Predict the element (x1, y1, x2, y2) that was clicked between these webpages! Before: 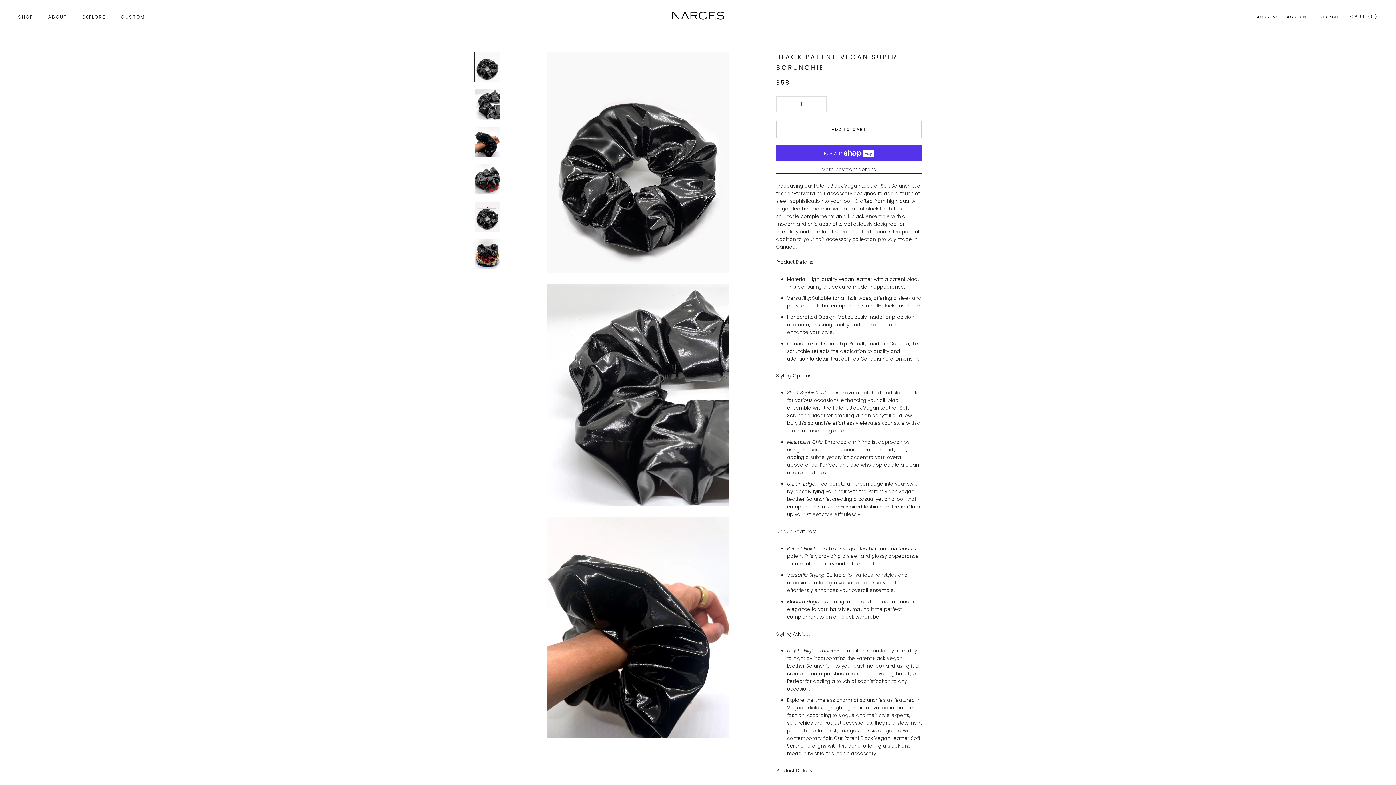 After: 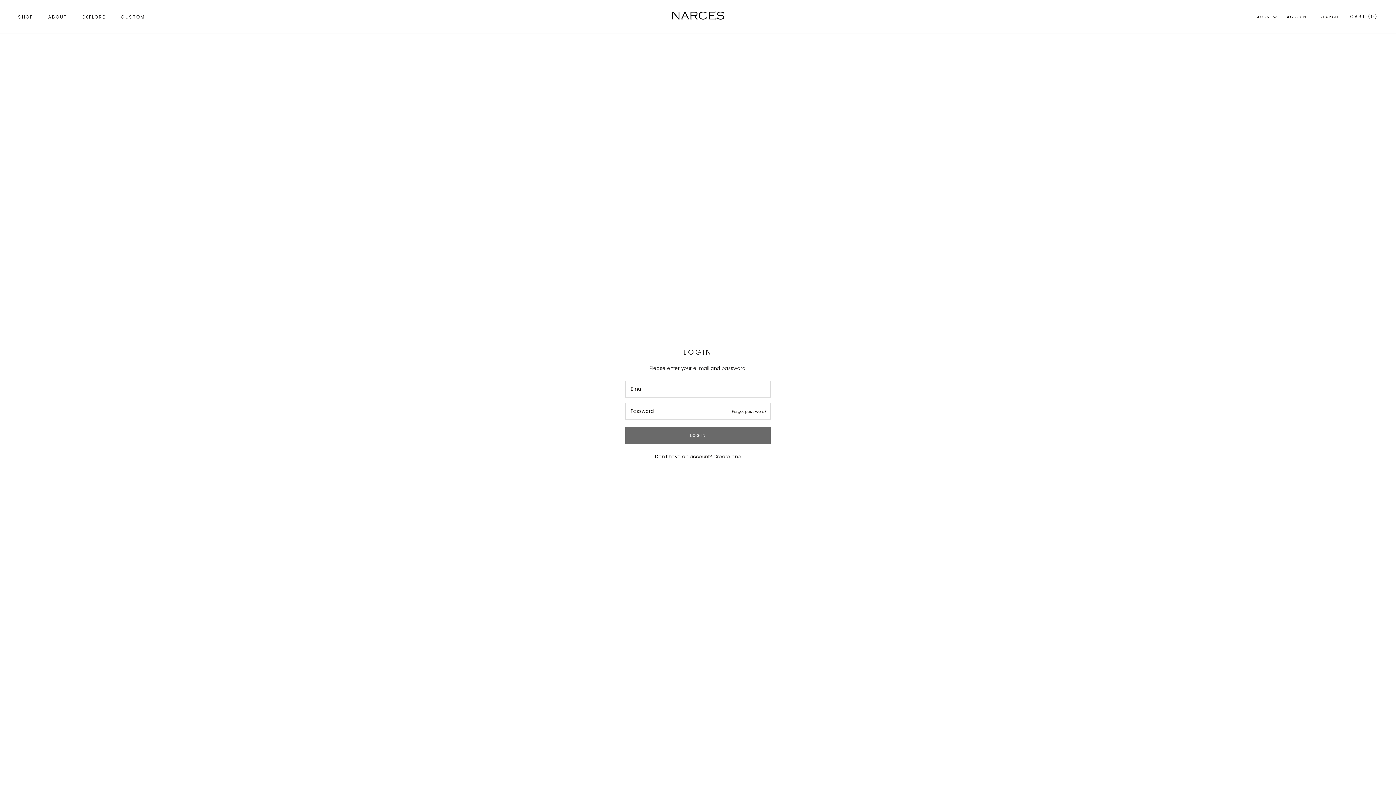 Action: label: ACCOUNT bbox: (1287, 14, 1309, 20)